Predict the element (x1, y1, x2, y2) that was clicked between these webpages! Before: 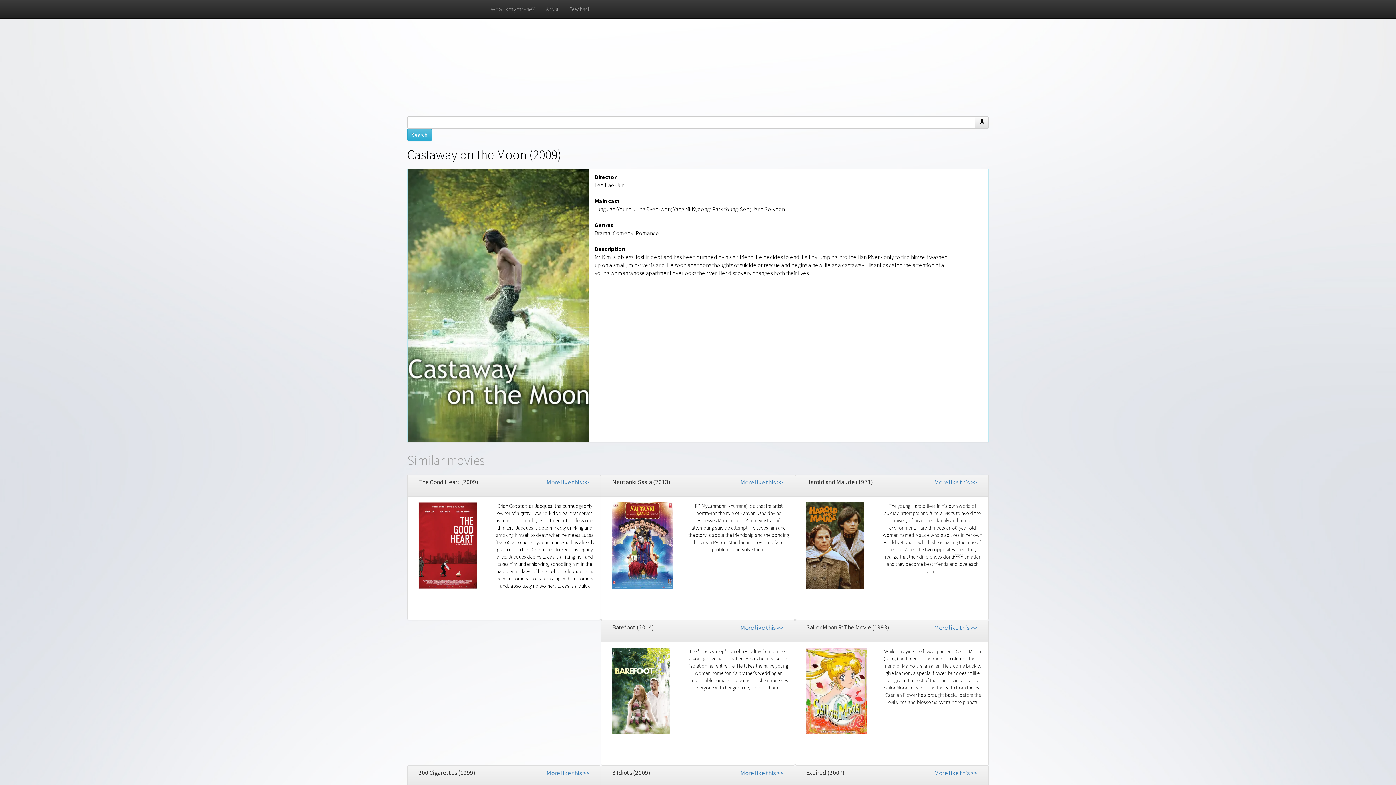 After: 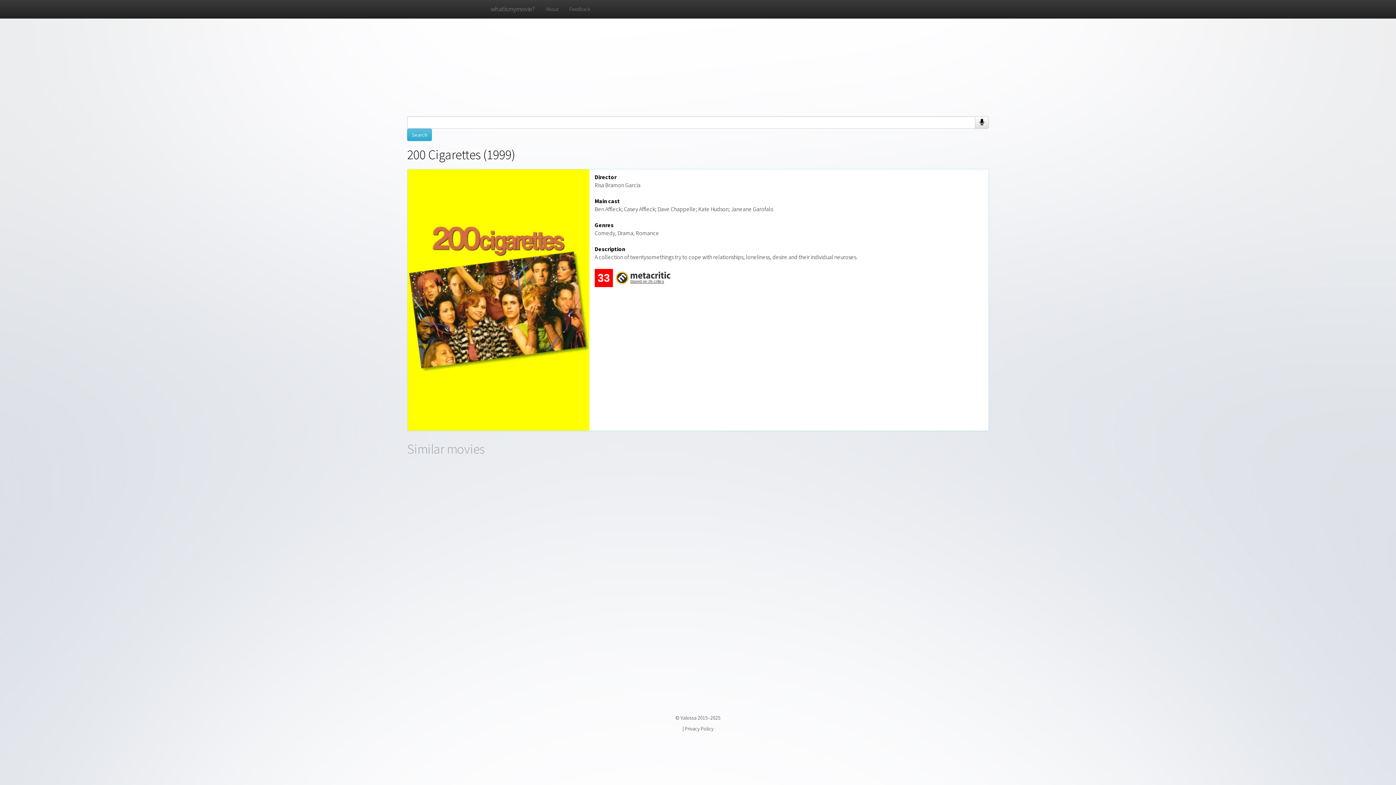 Action: label: 200 Cigarettes (1999) bbox: (418, 769, 475, 777)